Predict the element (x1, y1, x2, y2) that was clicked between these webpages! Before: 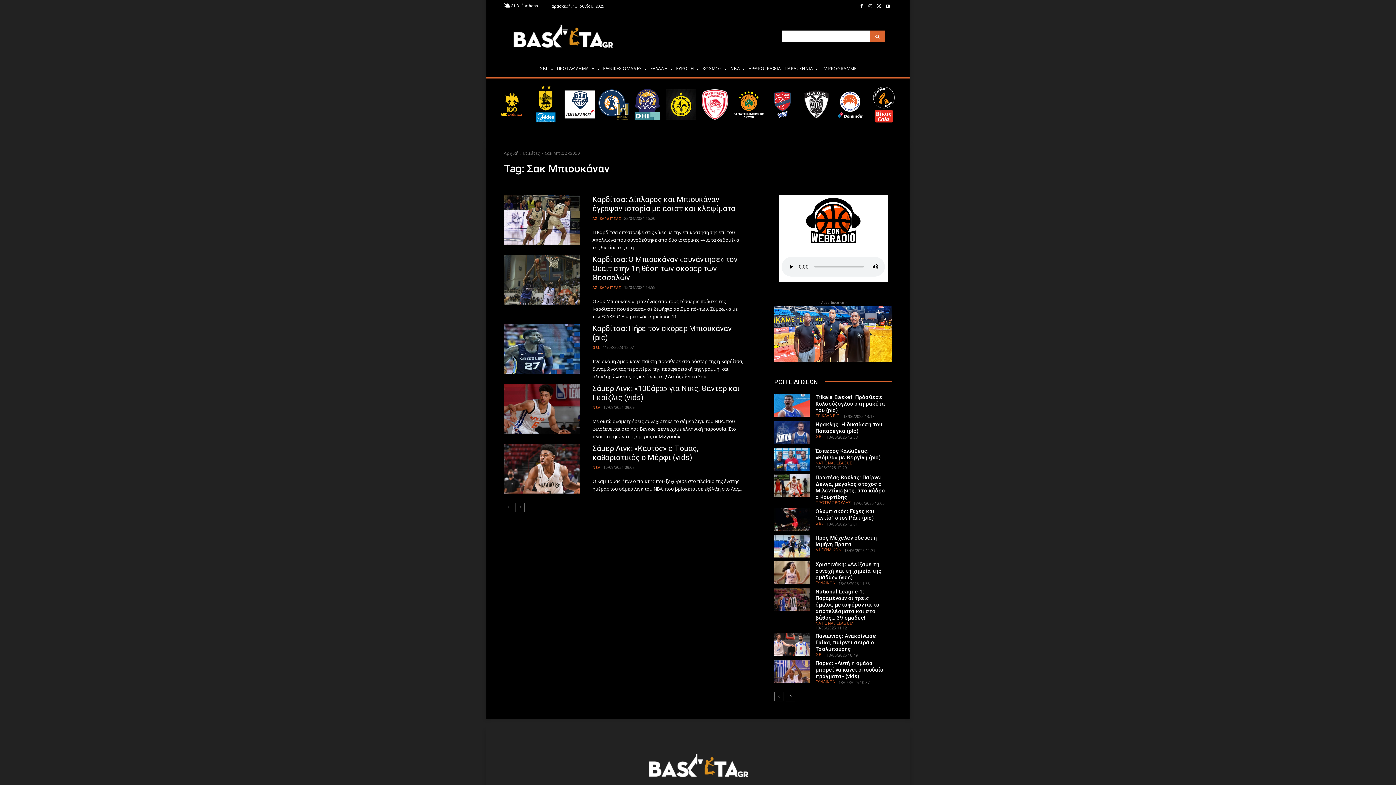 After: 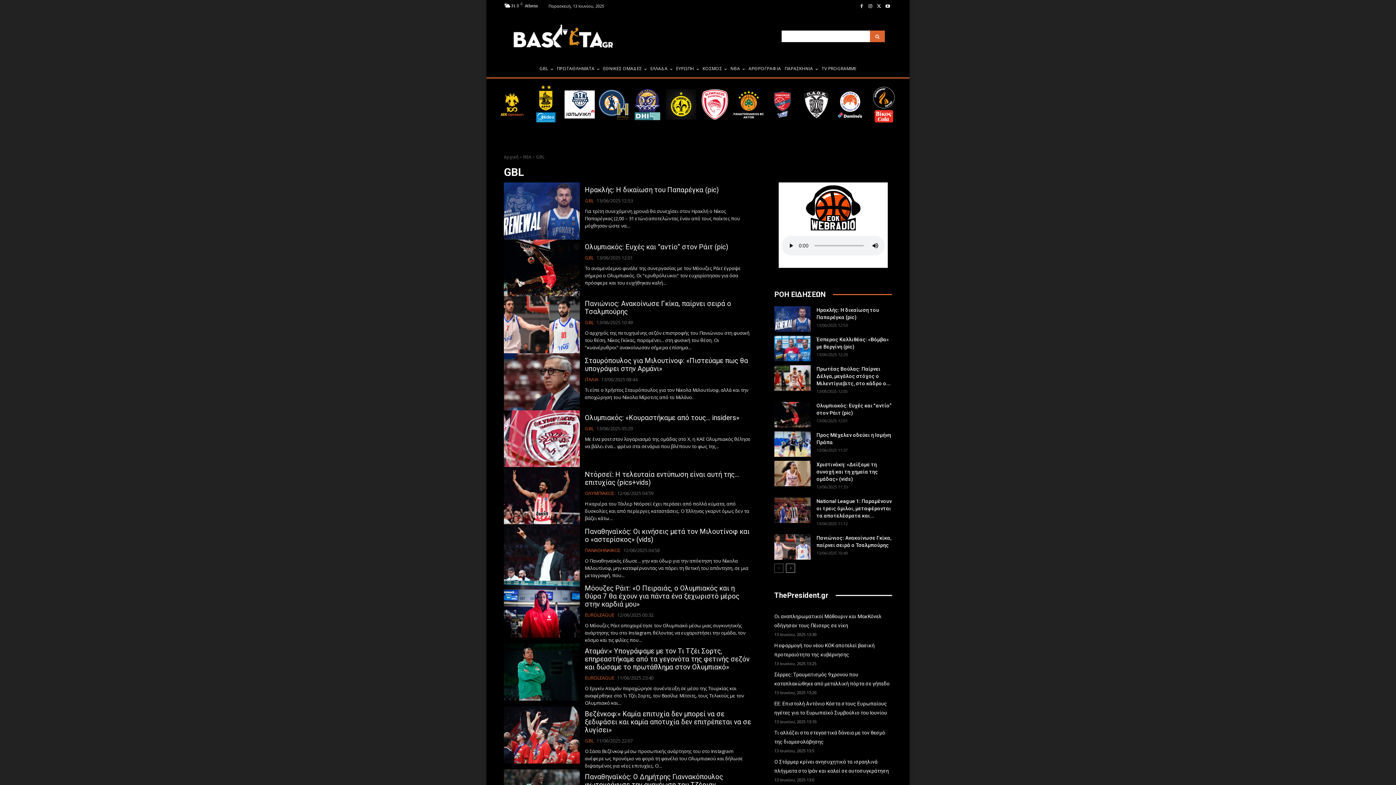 Action: label: GBL bbox: (815, 434, 823, 438)